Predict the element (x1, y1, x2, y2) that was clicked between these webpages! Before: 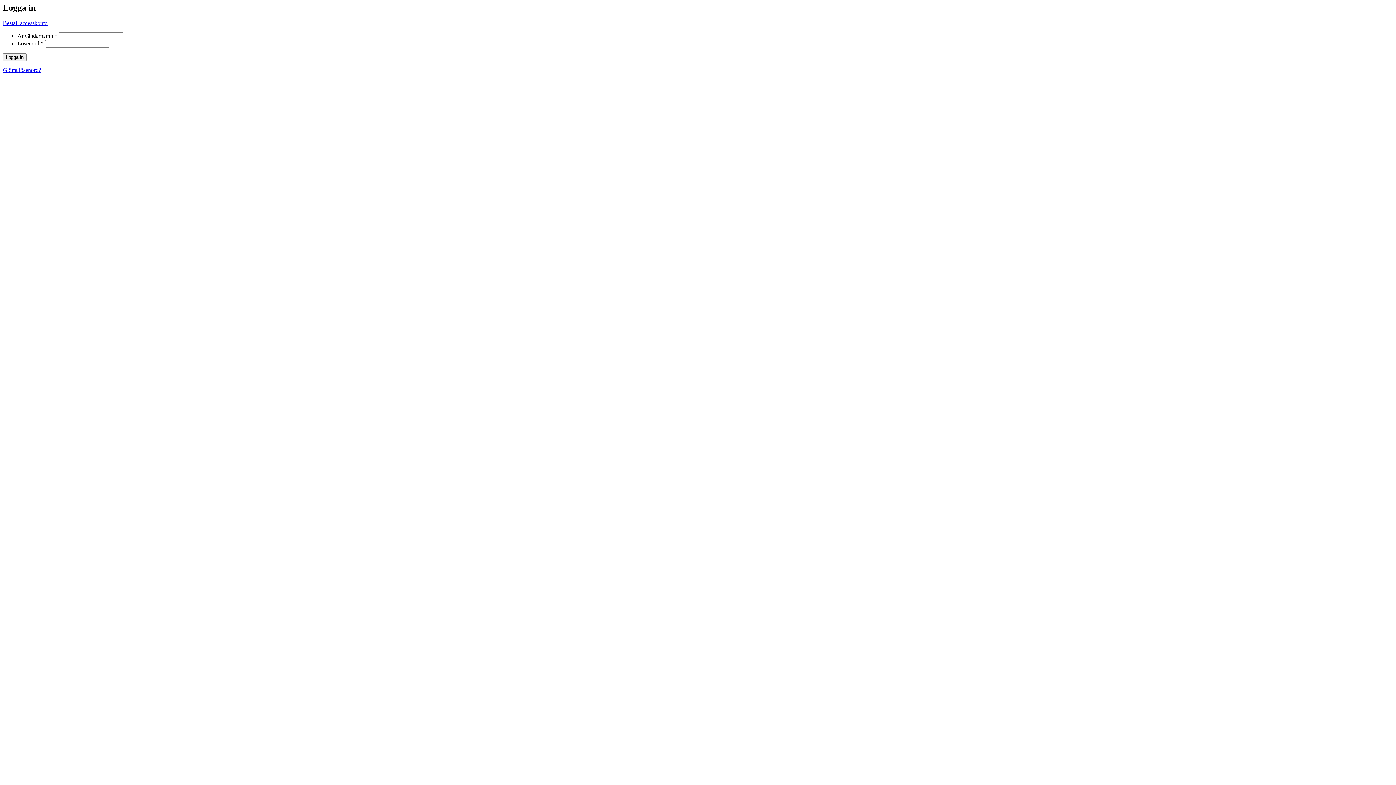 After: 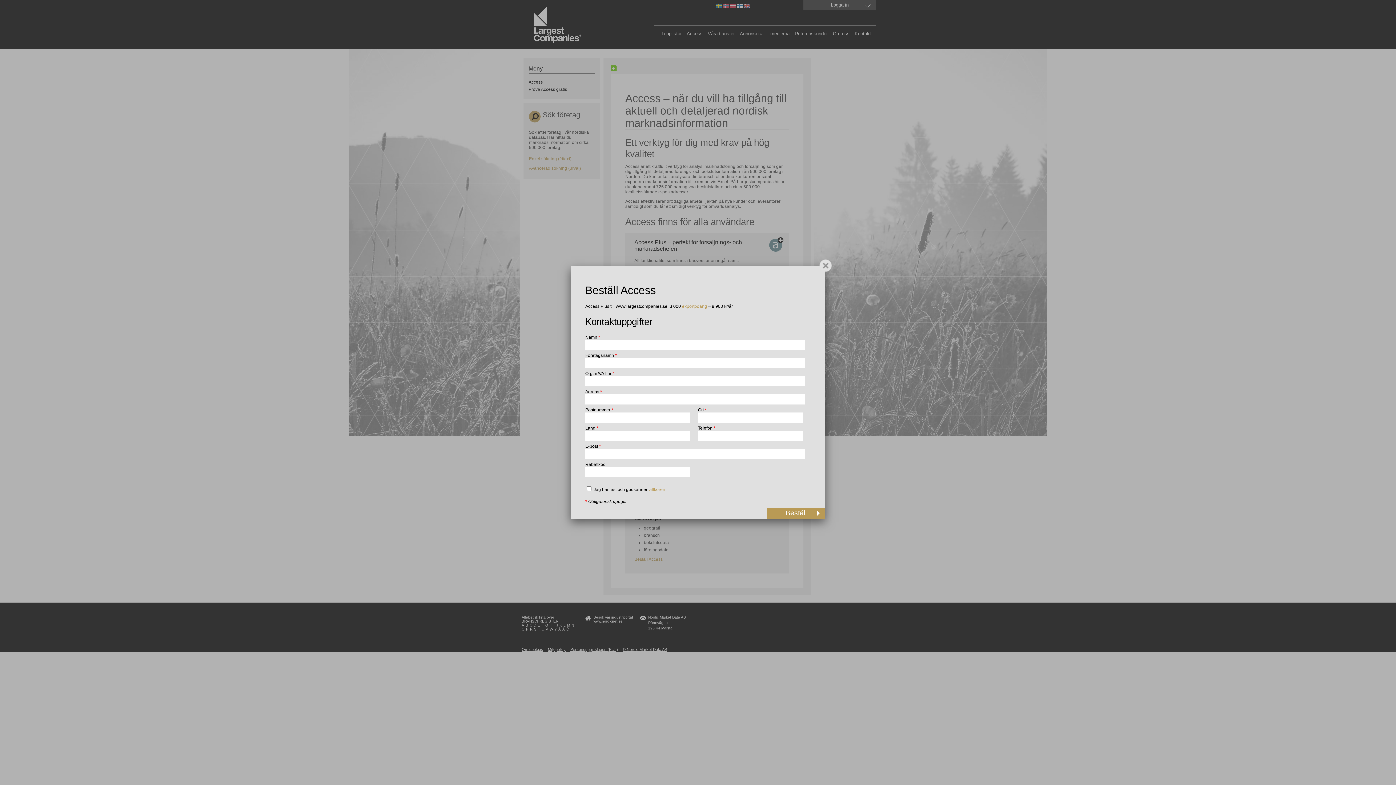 Action: label: Beställ accesskonto bbox: (2, 19, 47, 26)